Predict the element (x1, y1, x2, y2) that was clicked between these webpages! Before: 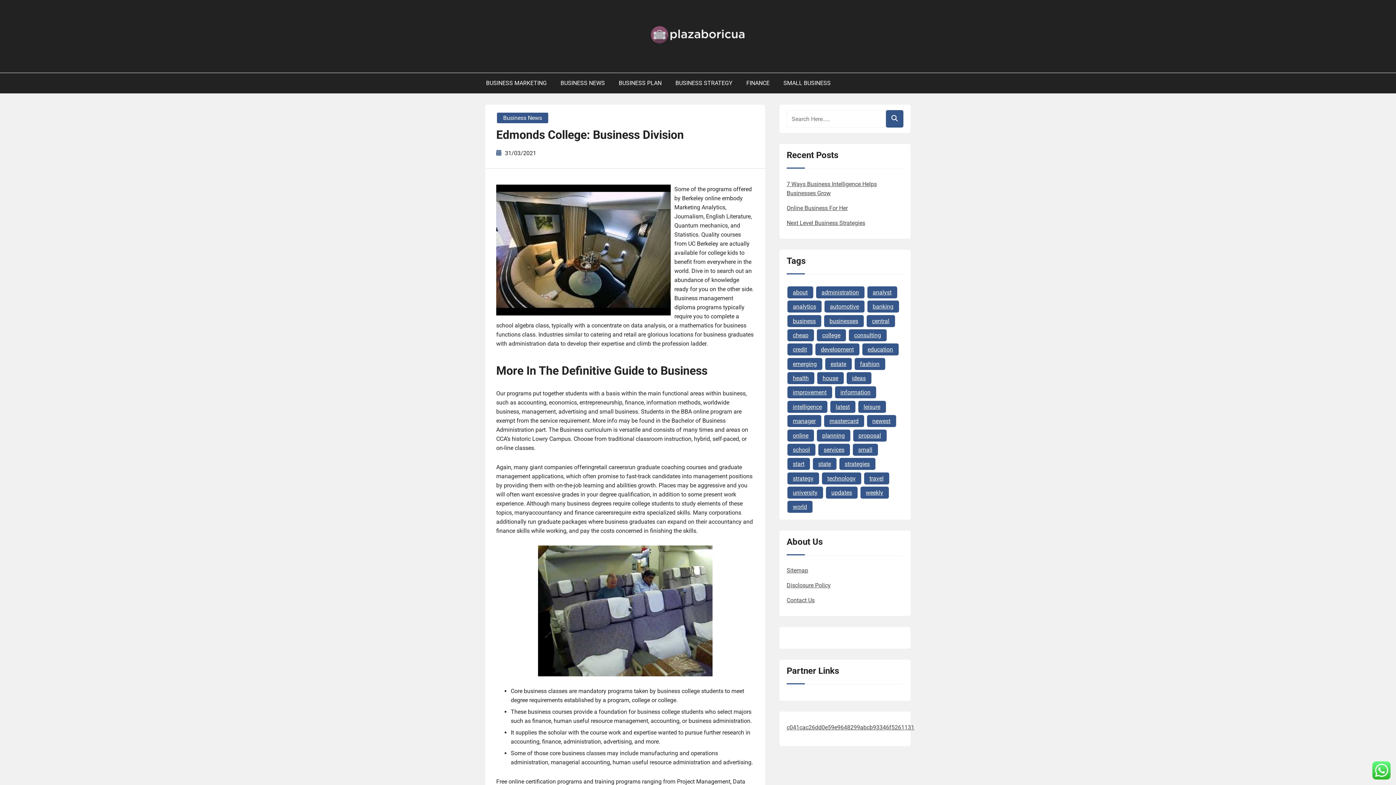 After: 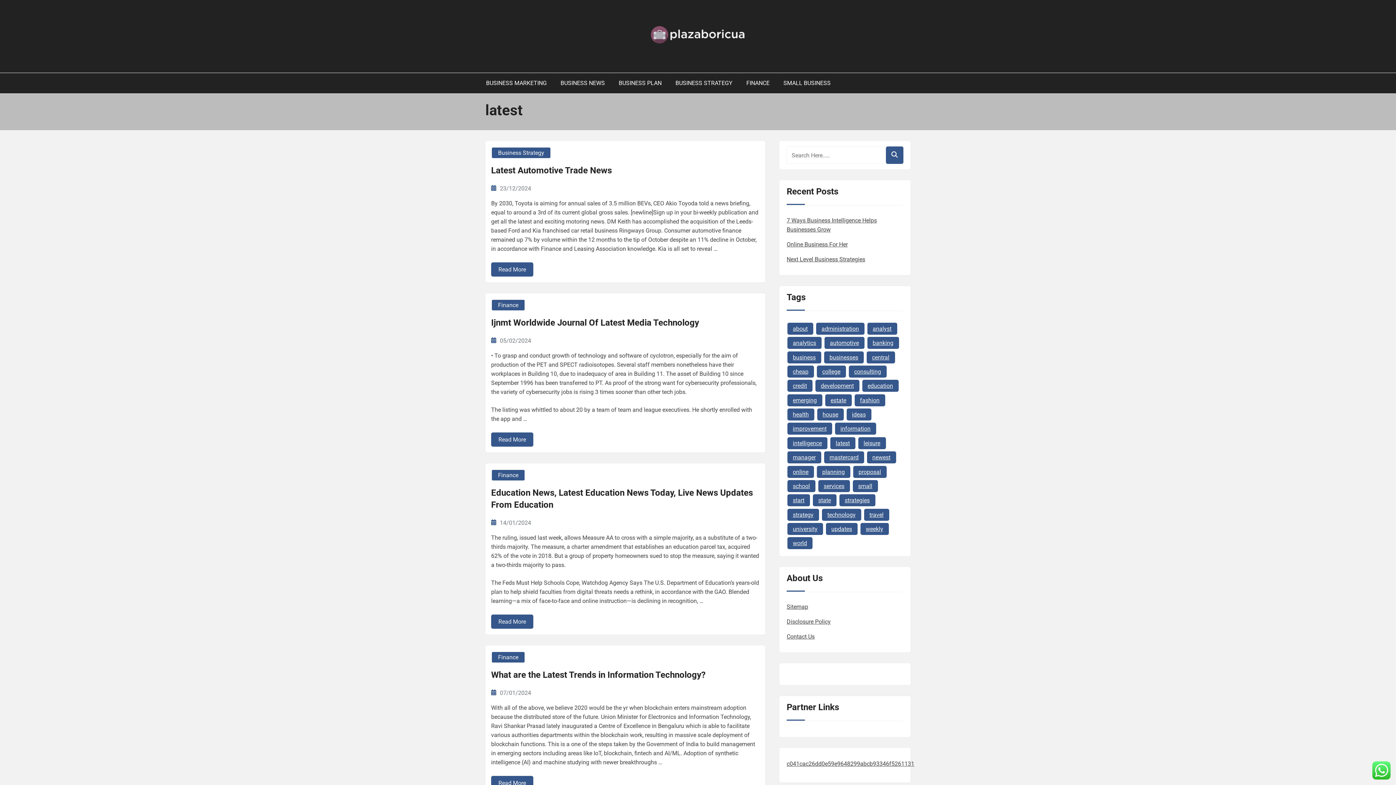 Action: label: latest (39 items) bbox: (830, 401, 855, 413)